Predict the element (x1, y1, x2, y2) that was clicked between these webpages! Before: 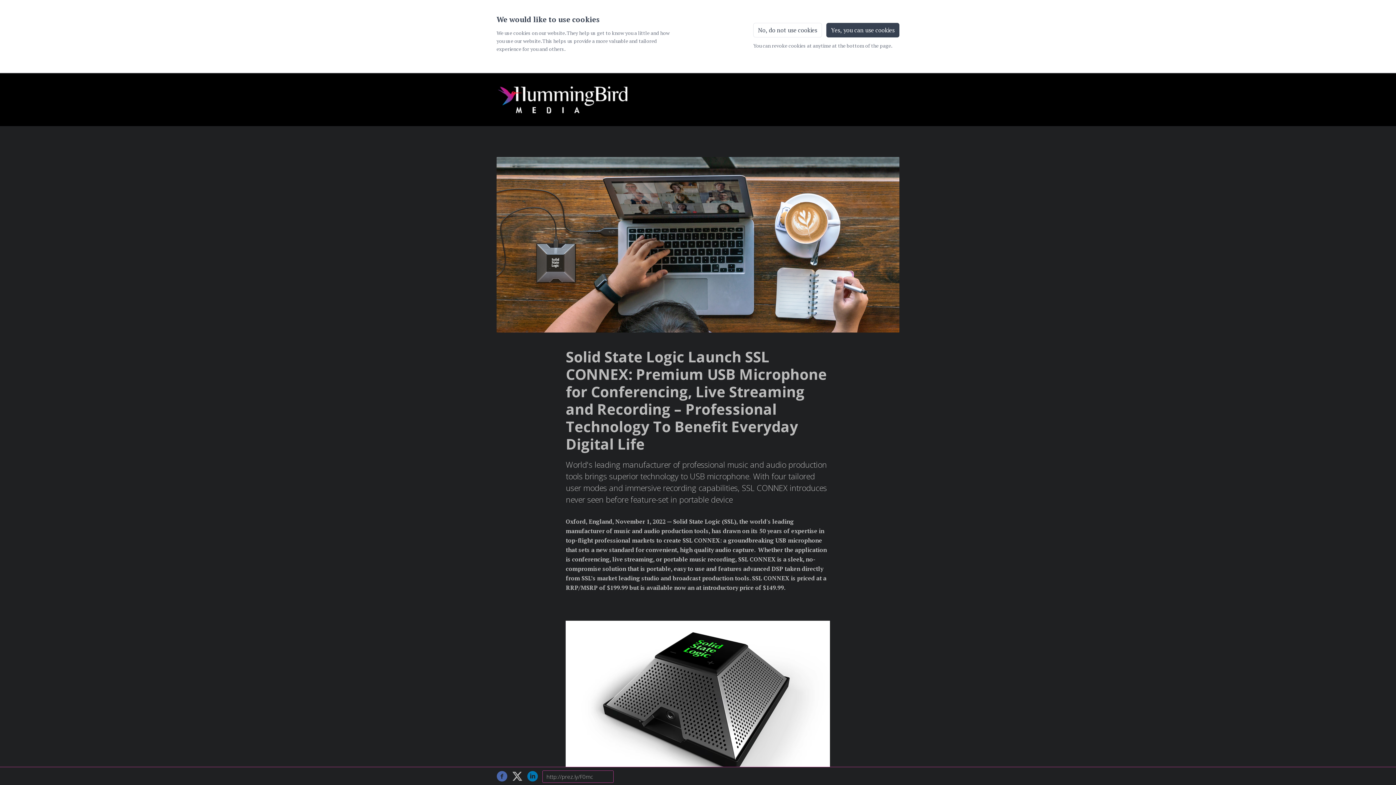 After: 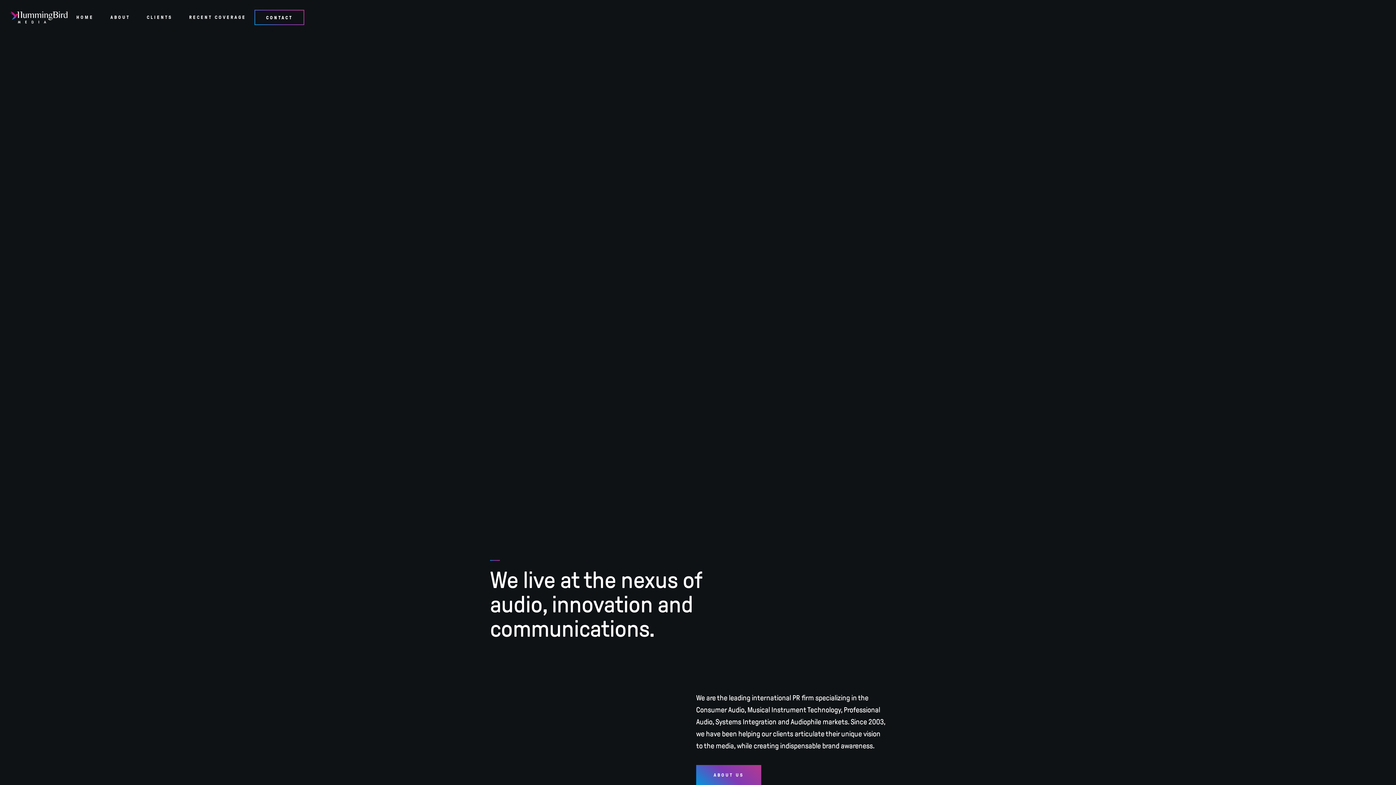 Action: bbox: (496, 94, 628, 103)